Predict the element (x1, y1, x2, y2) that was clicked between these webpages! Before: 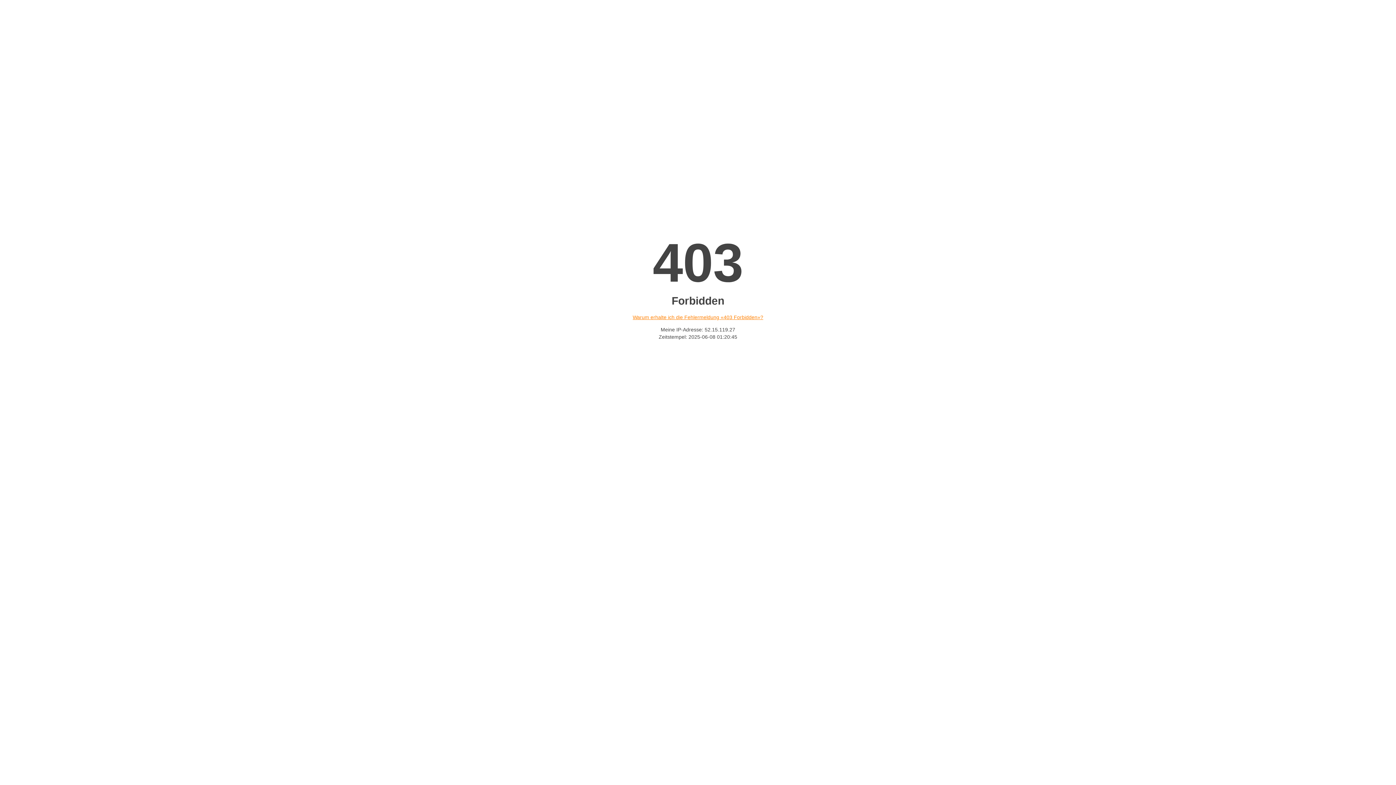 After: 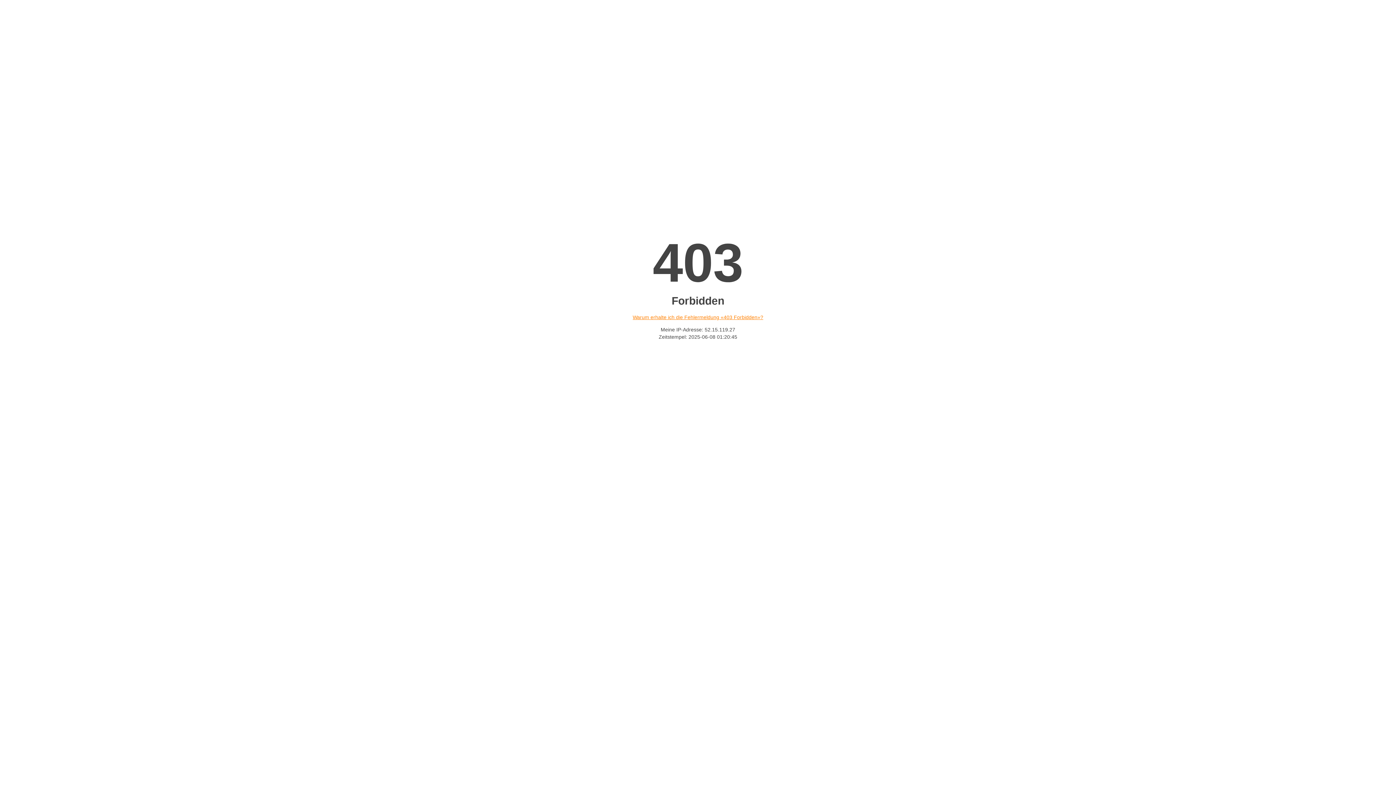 Action: bbox: (632, 314, 763, 320) label: Warum erhalte ich die Fehlermeldung «403 Forbidden»?